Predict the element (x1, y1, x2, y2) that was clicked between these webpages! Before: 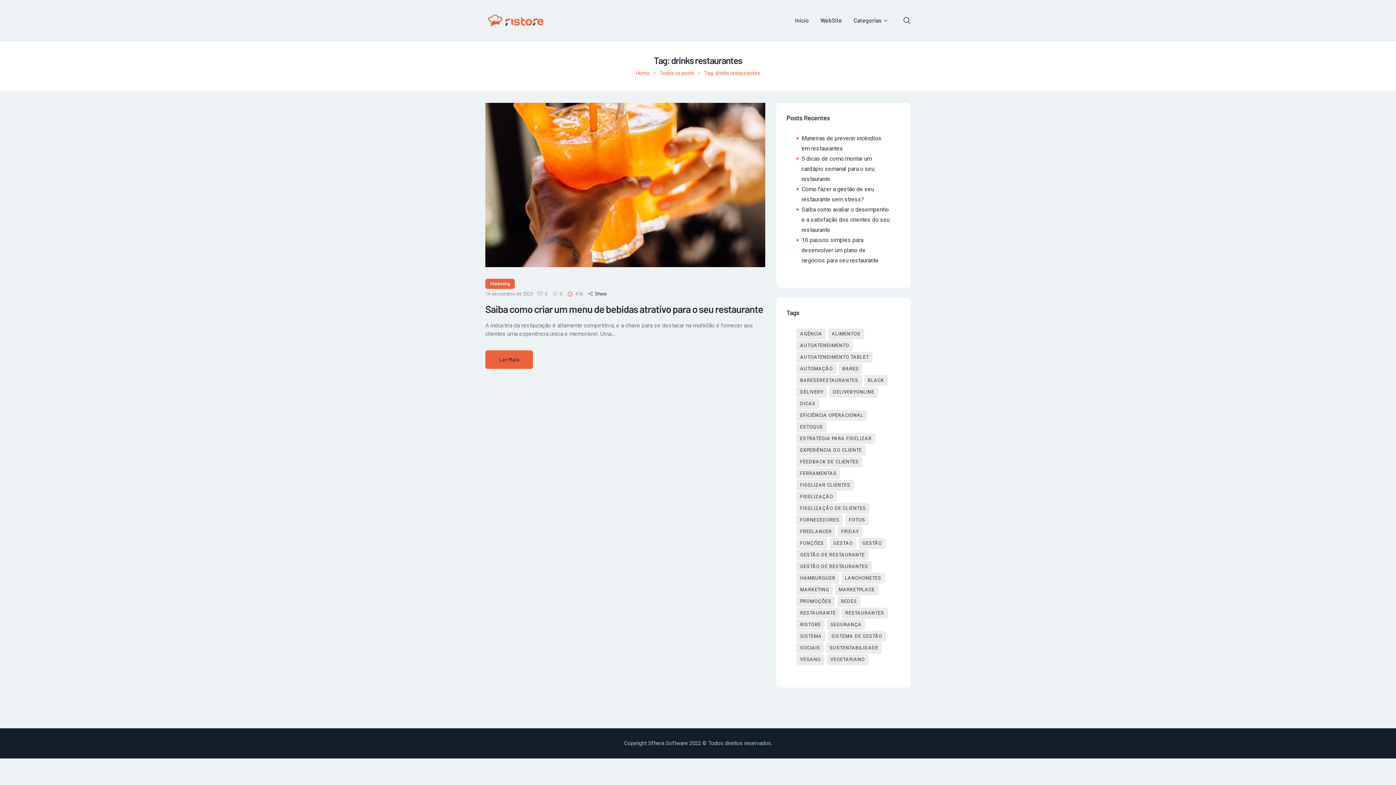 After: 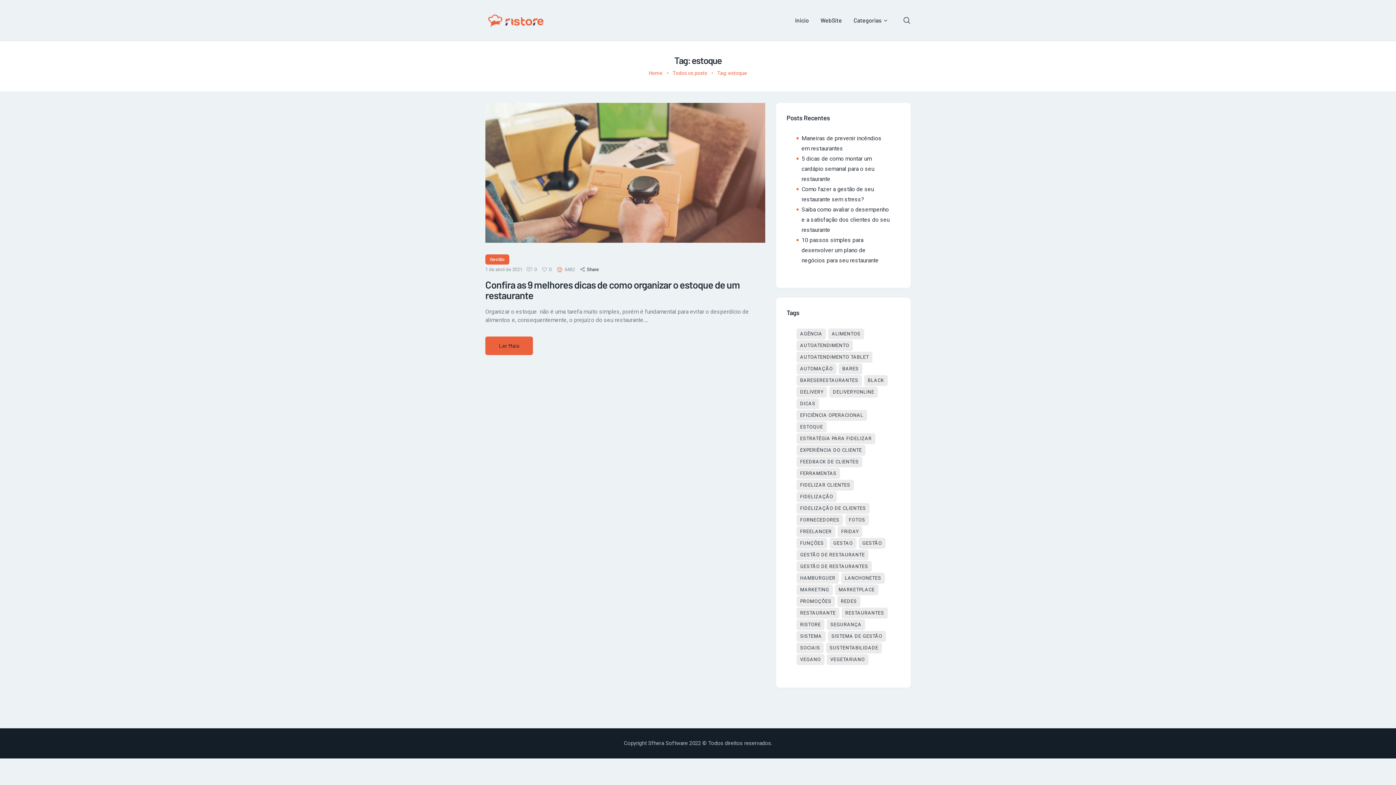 Action: label: estoque (1 item) bbox: (796, 421, 826, 432)